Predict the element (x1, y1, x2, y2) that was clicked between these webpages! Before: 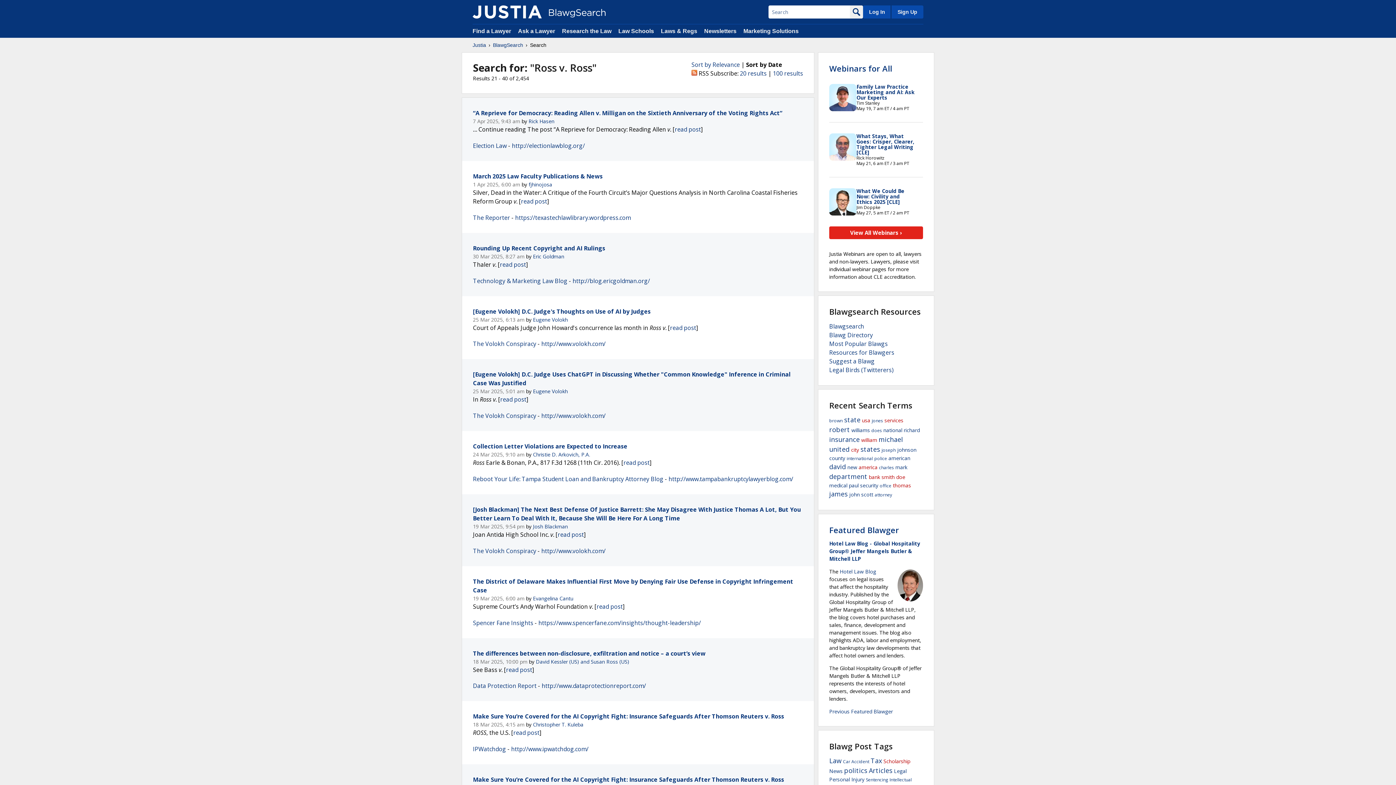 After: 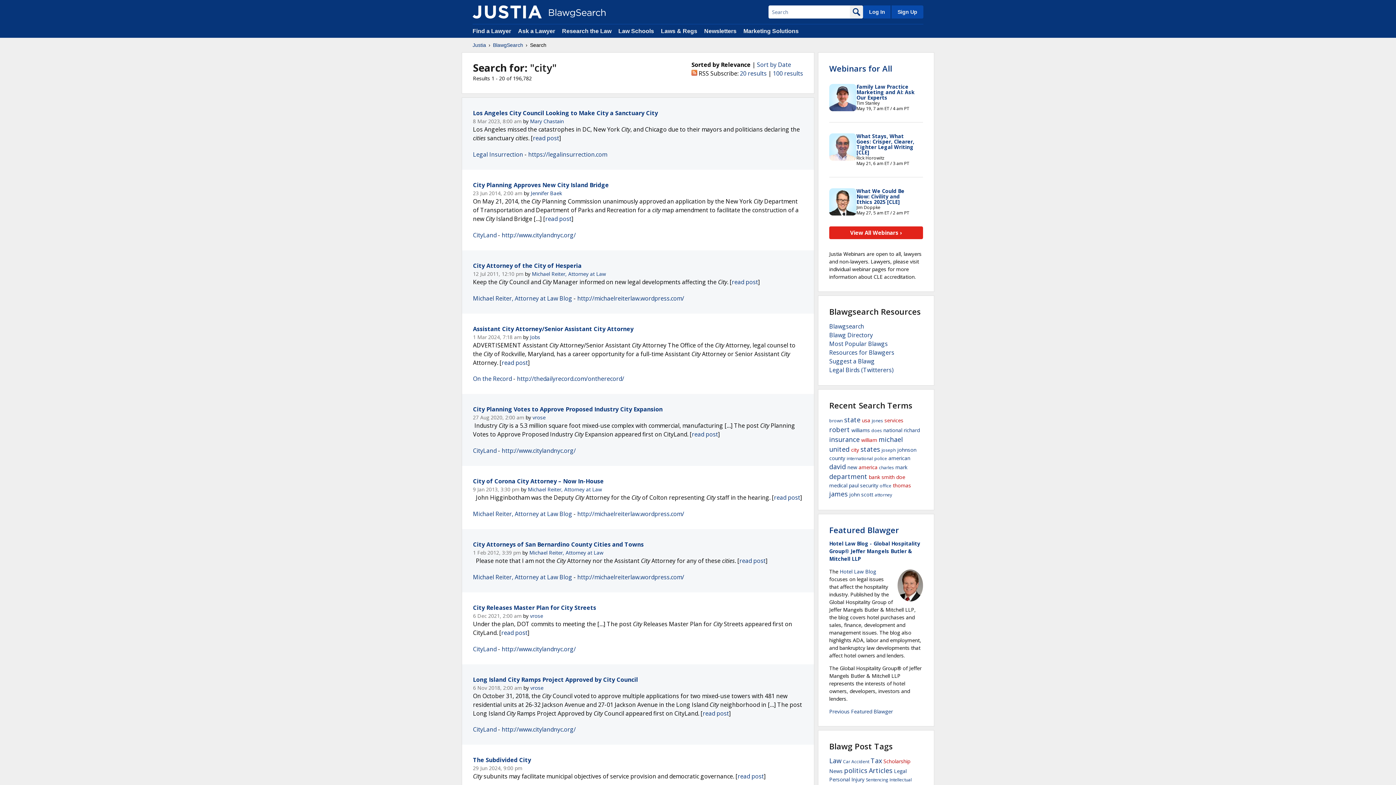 Action: bbox: (851, 446, 859, 453) label: city